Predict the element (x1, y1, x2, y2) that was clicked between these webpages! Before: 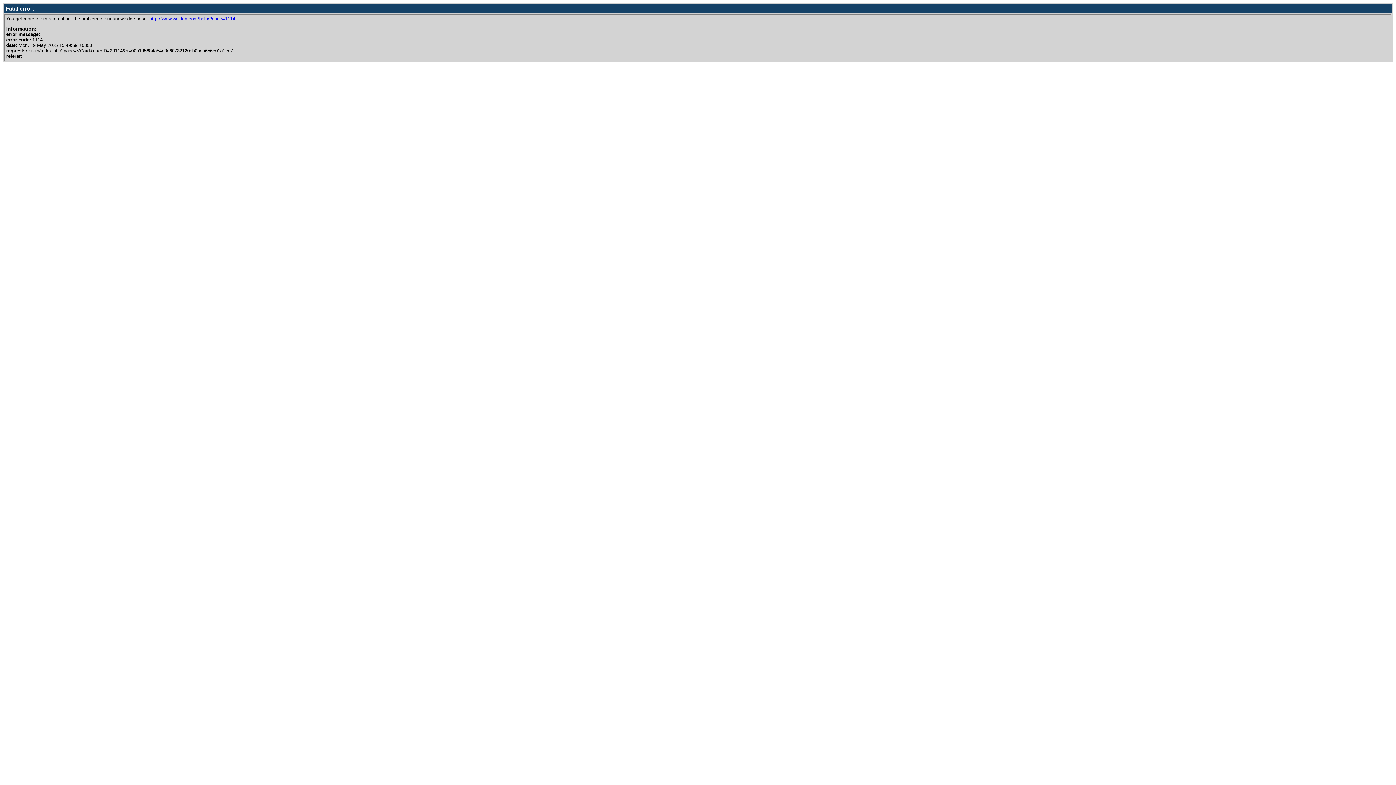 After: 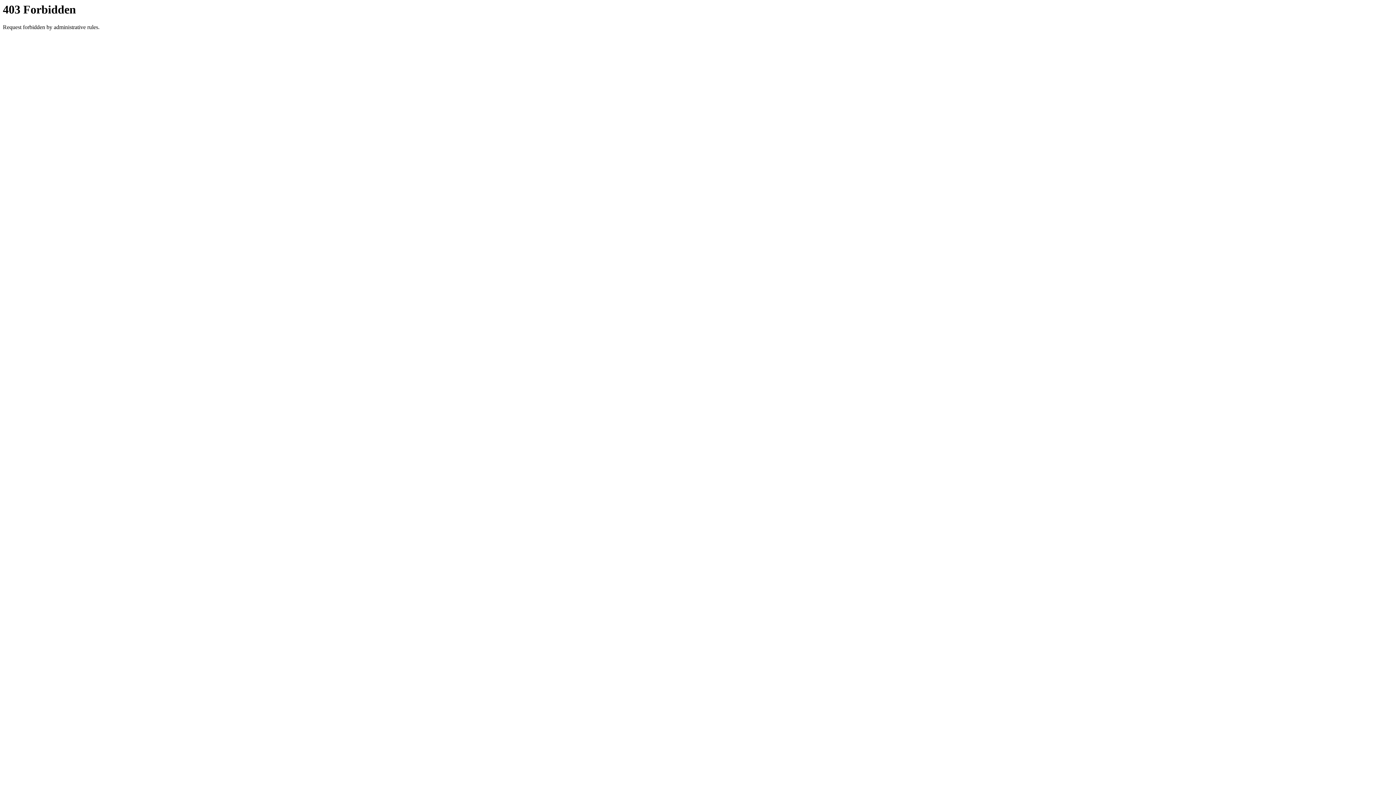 Action: bbox: (149, 16, 235, 21) label: http://www.woltlab.com/help/?code=1114